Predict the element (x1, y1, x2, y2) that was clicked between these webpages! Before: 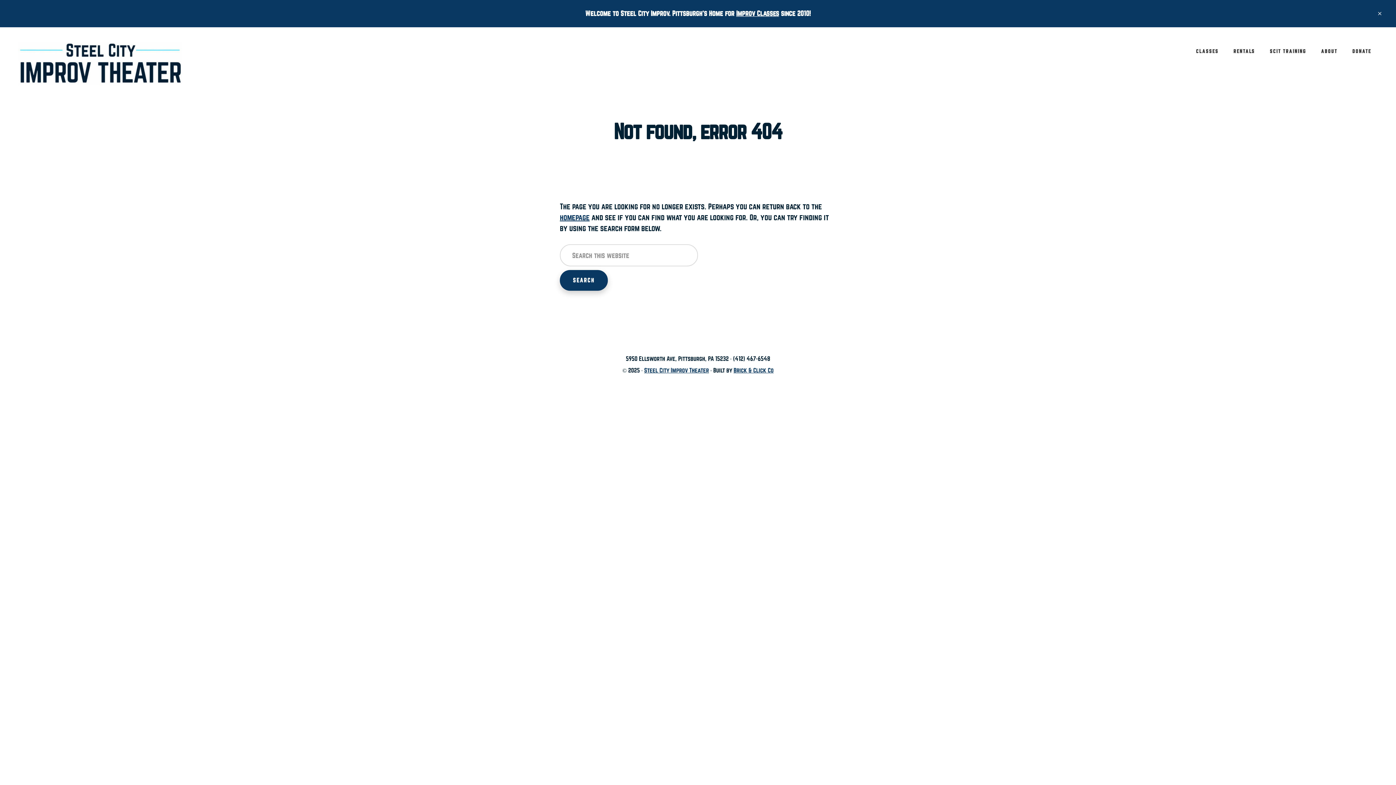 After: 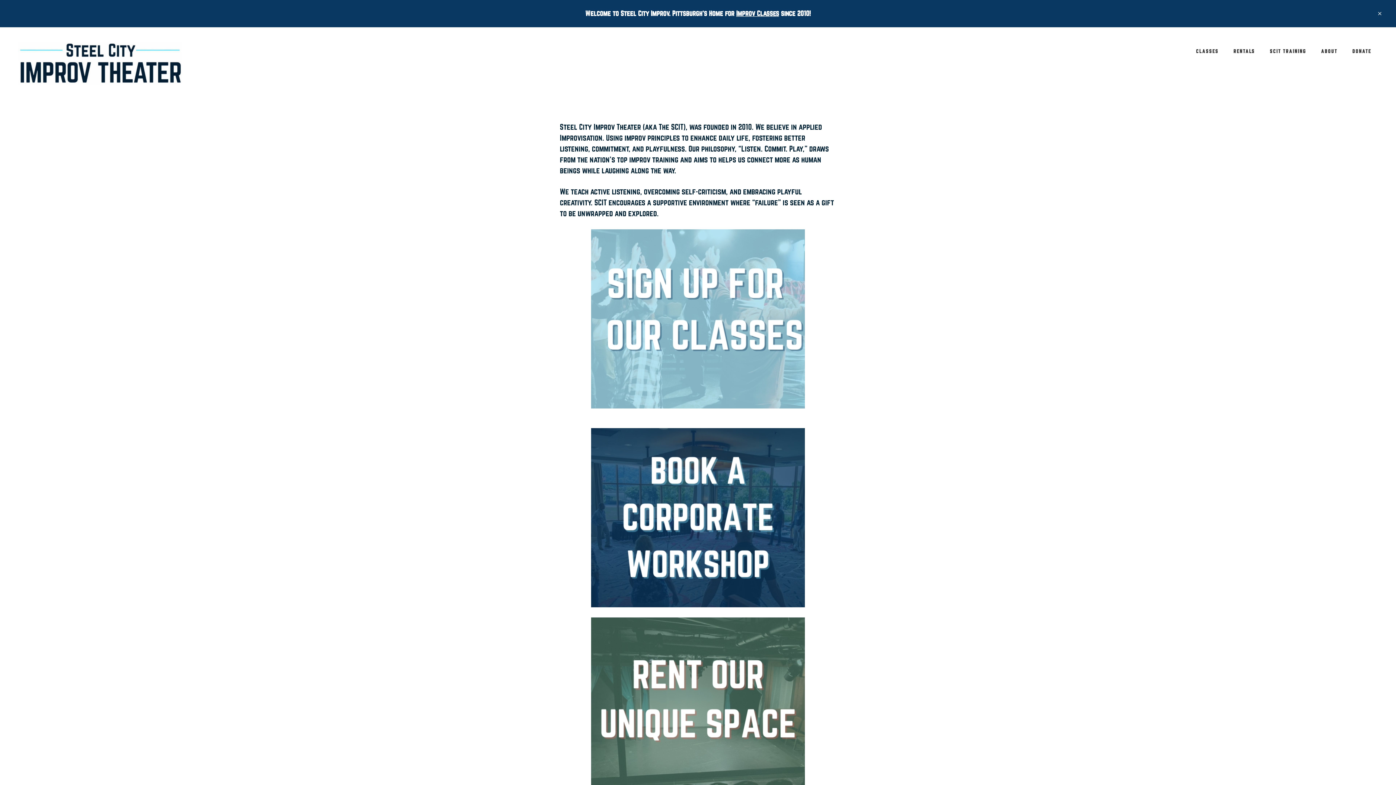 Action: bbox: (560, 213, 589, 221) label: homepage